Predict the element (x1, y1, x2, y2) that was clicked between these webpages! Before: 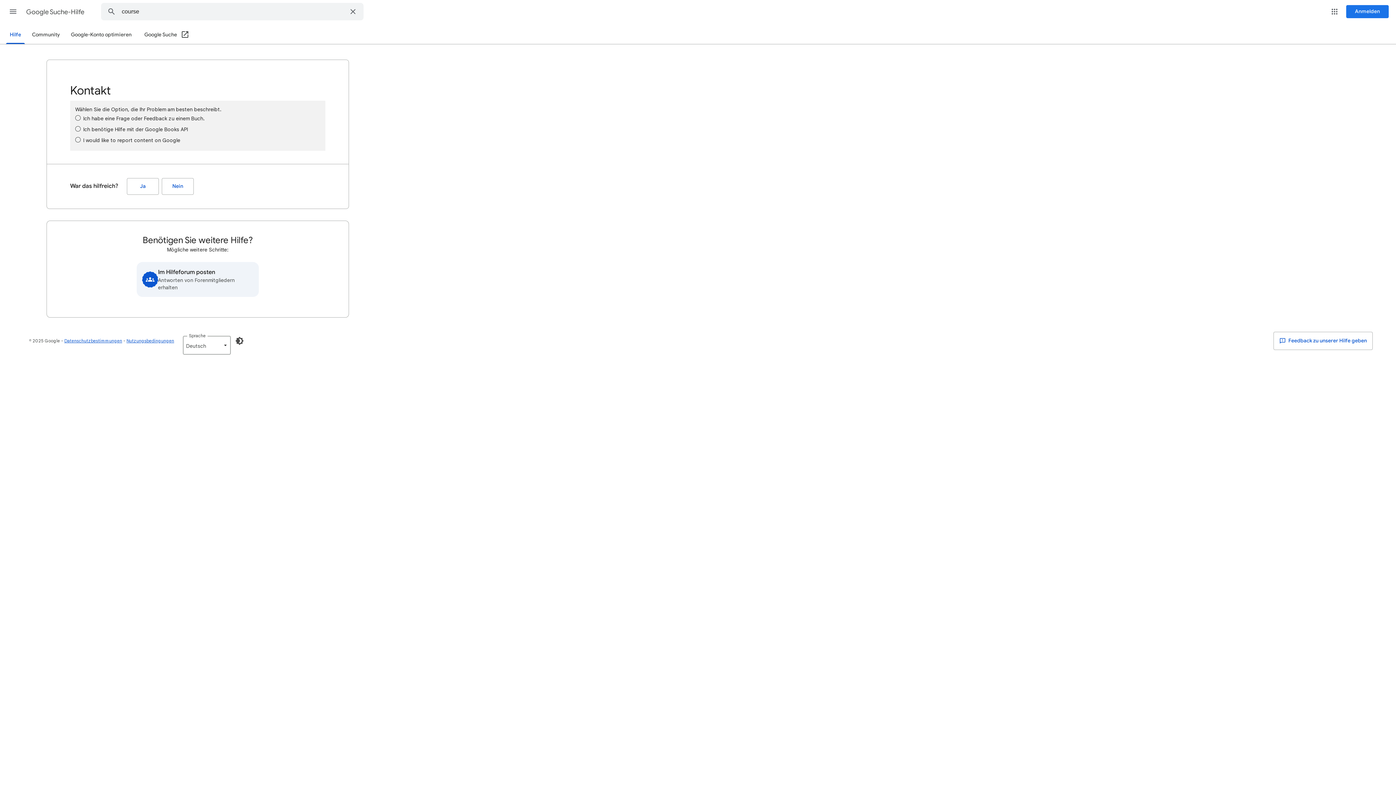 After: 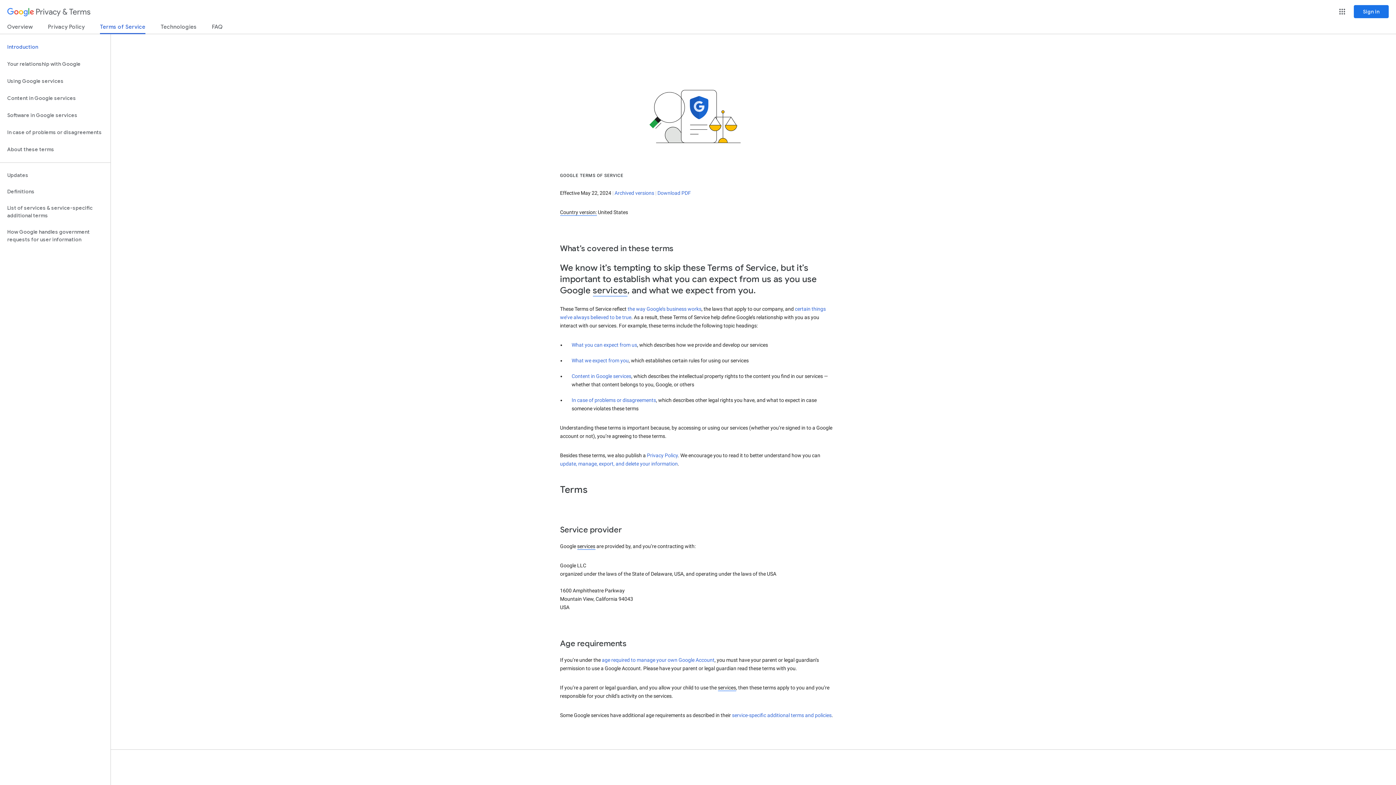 Action: label: Nutzungsbedingungen bbox: (126, 338, 174, 343)